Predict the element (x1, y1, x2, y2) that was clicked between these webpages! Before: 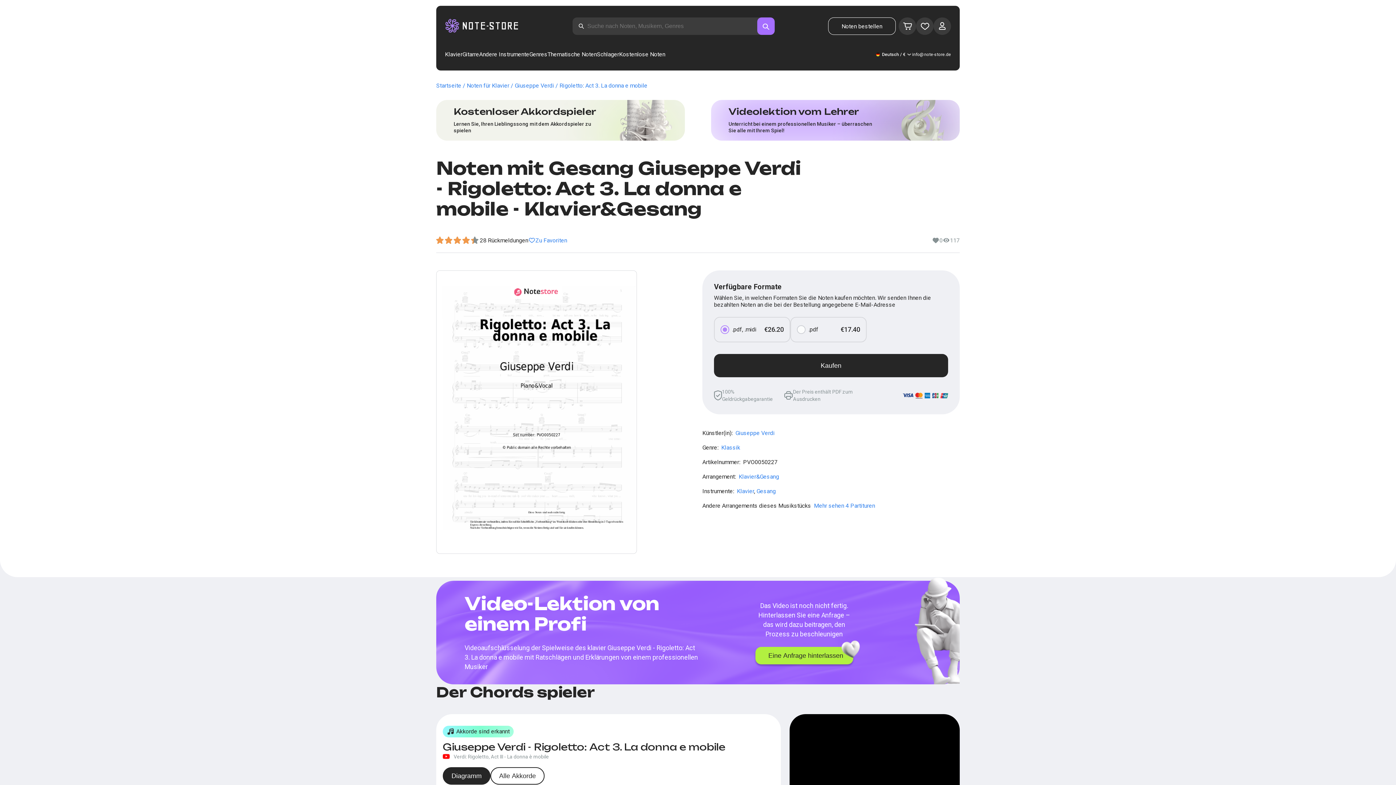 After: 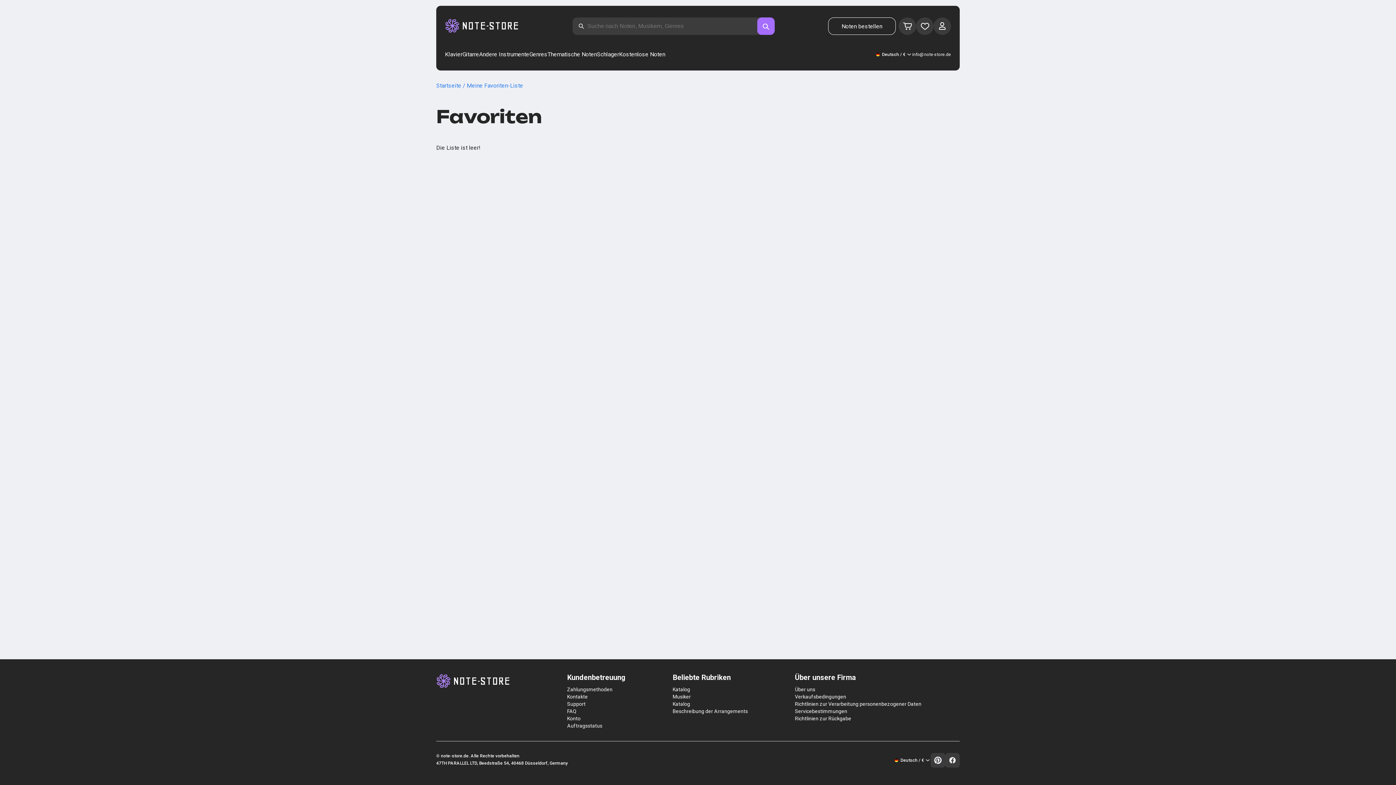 Action: bbox: (919, 21, 930, 31)